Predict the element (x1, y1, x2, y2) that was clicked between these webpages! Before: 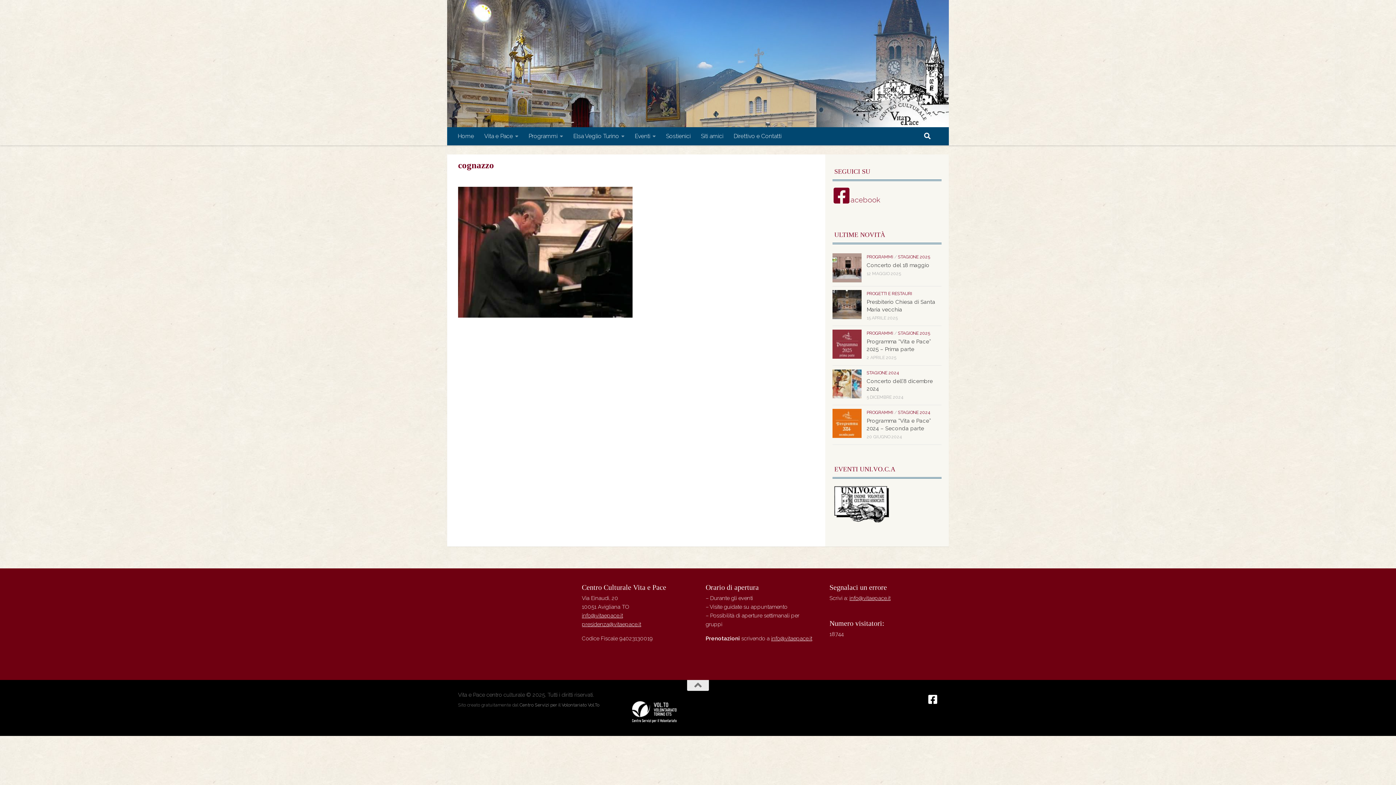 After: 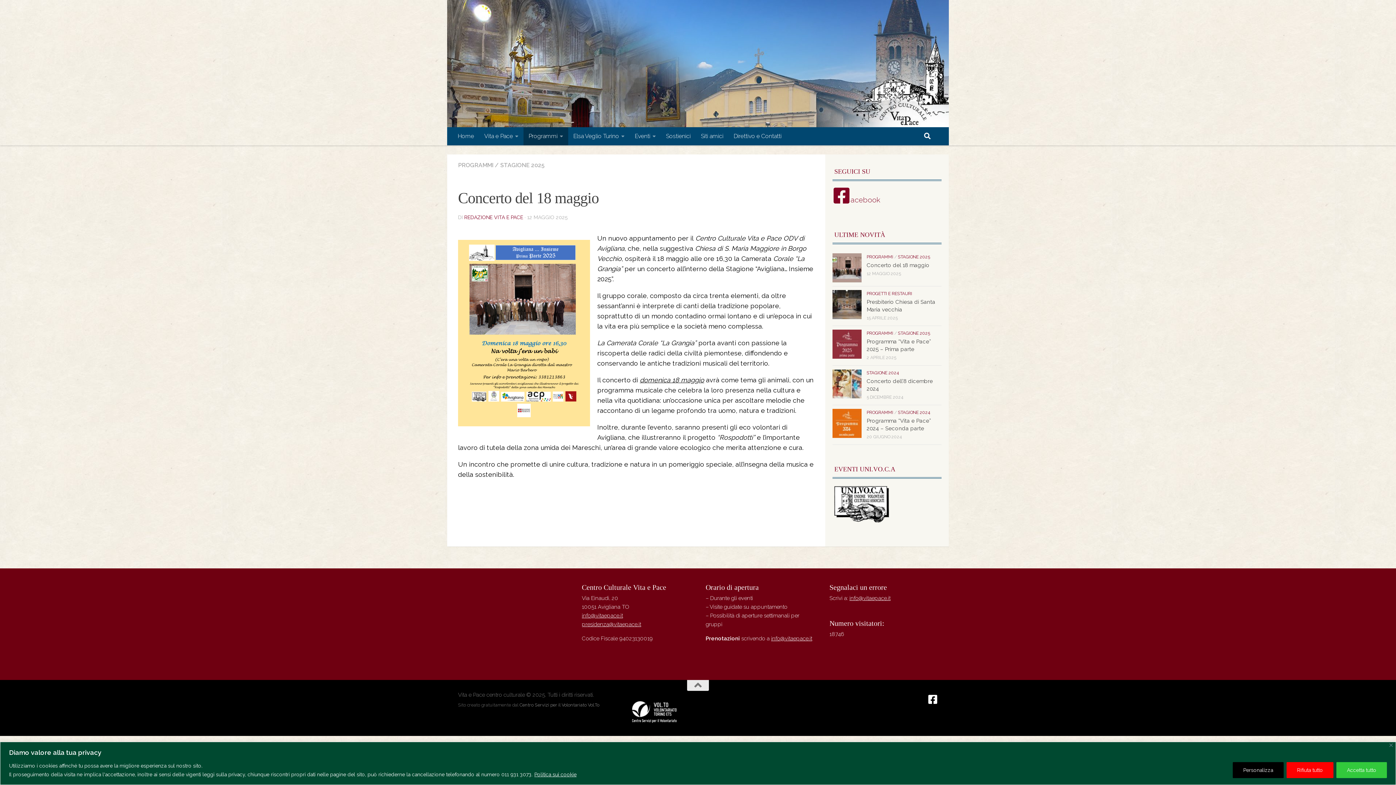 Action: bbox: (832, 253, 861, 282)